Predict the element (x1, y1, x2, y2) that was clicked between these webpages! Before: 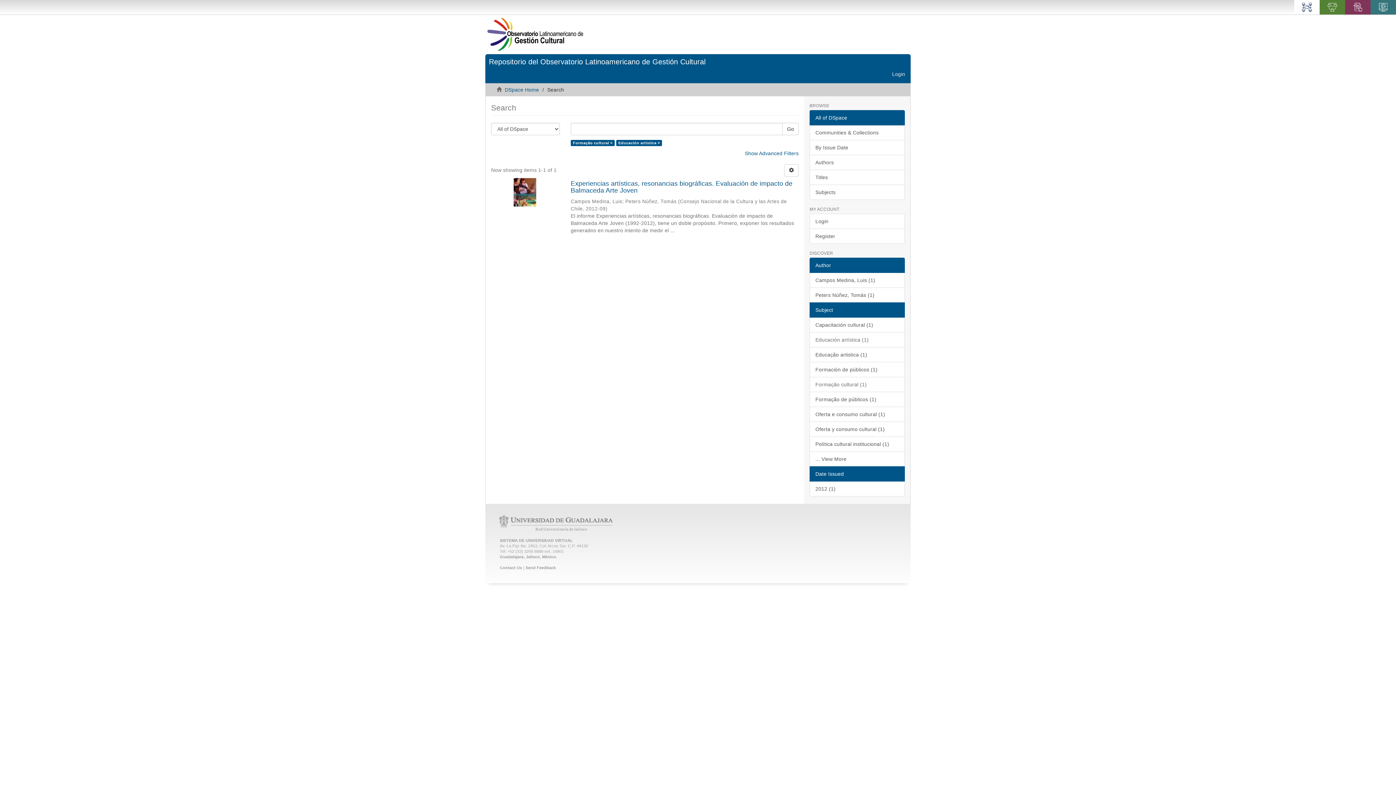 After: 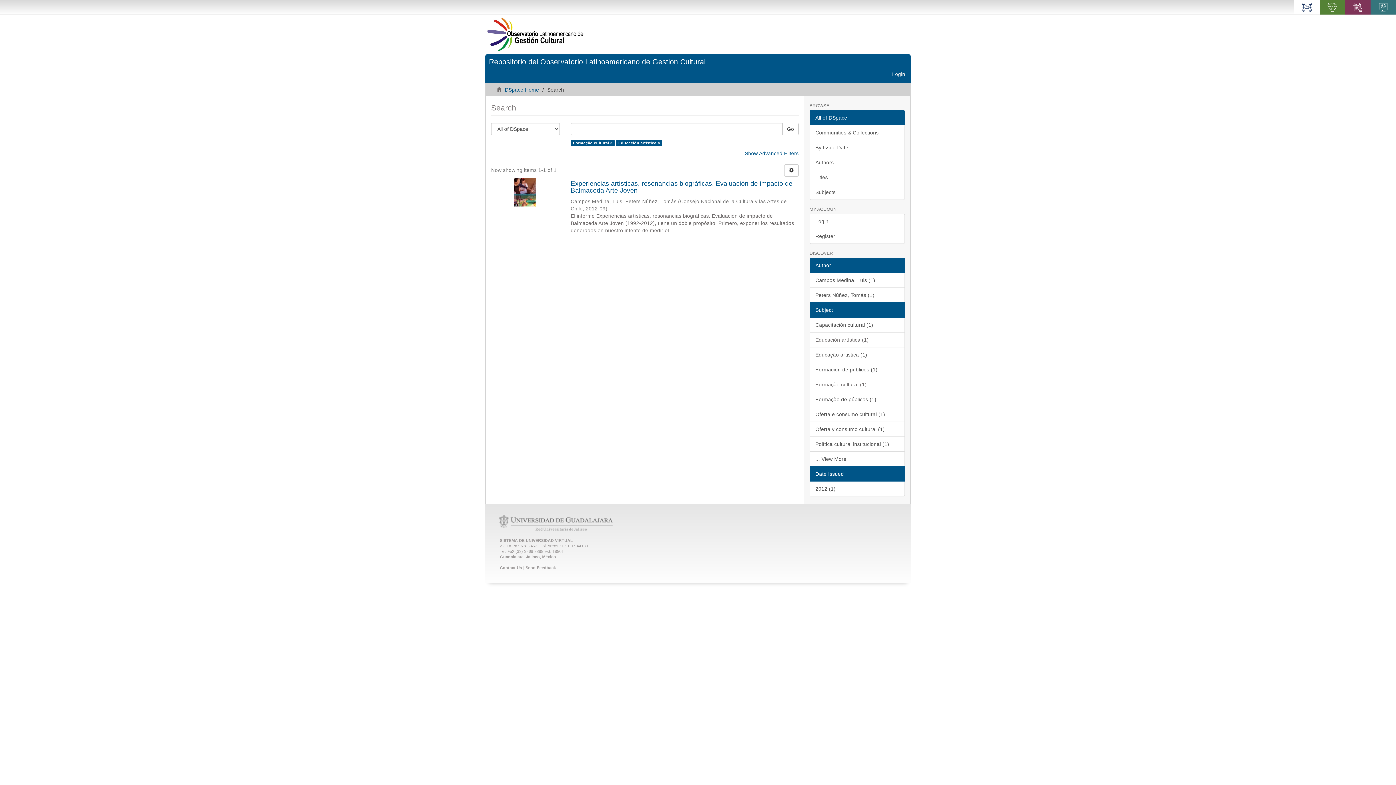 Action: label: Subject bbox: (809, 302, 905, 317)